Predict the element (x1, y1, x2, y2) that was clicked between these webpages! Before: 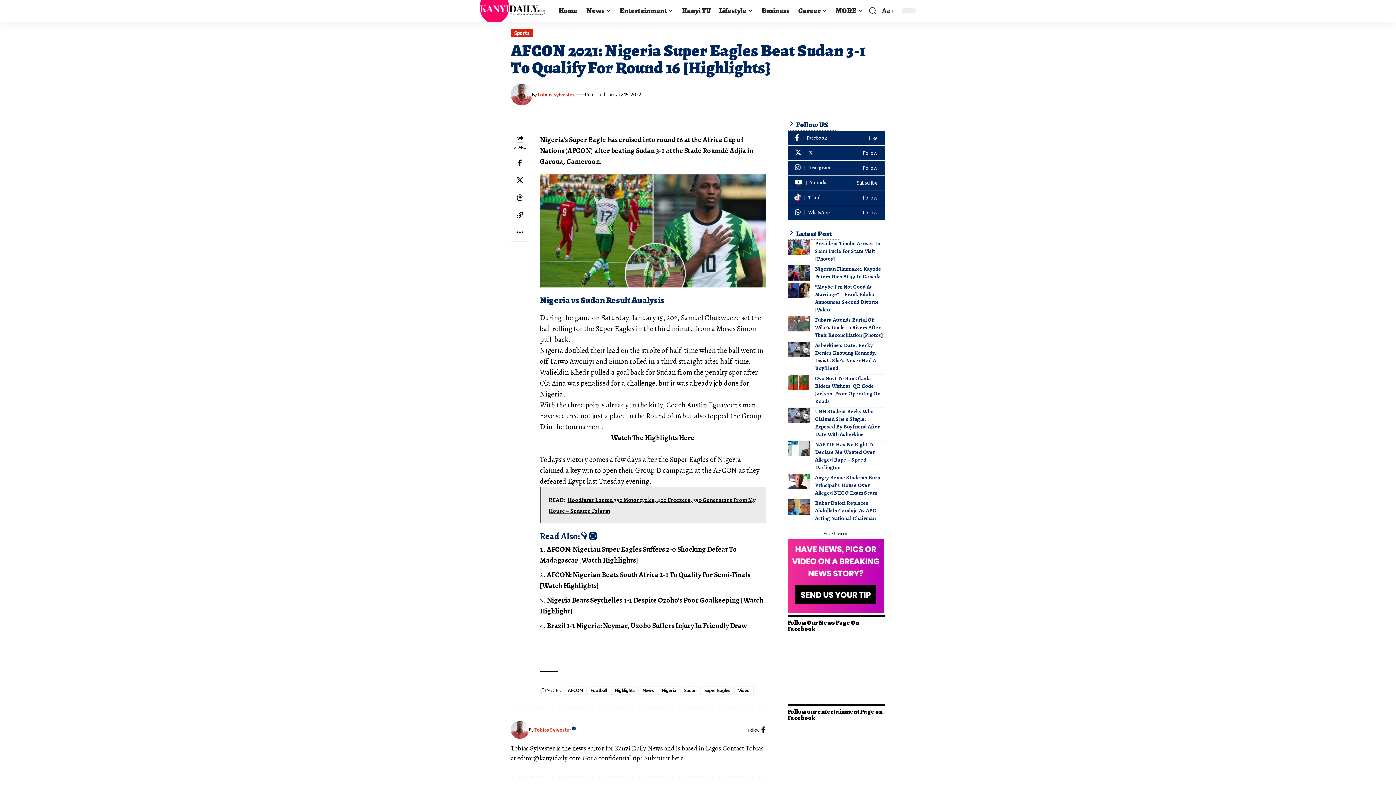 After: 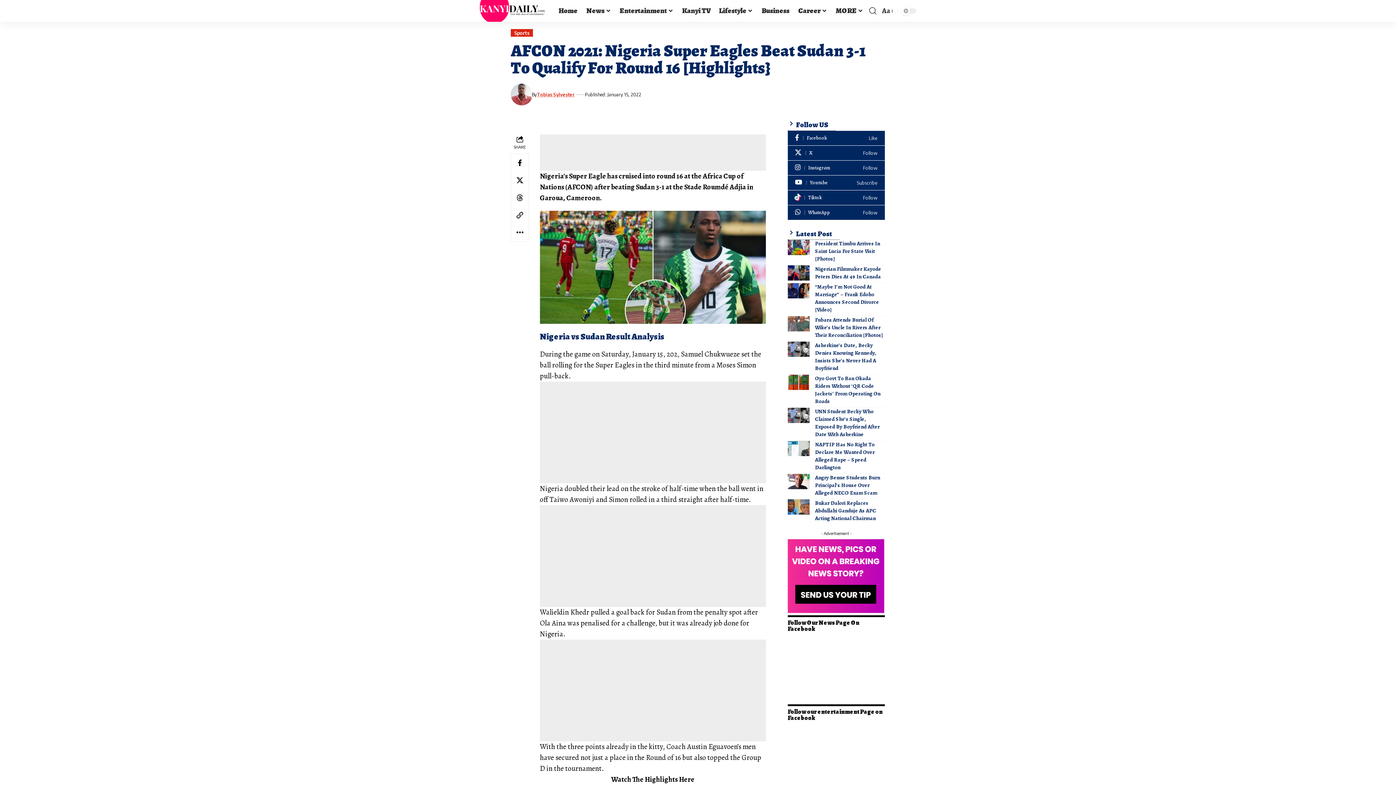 Action: label: Copy Link bbox: (511, 206, 528, 224)